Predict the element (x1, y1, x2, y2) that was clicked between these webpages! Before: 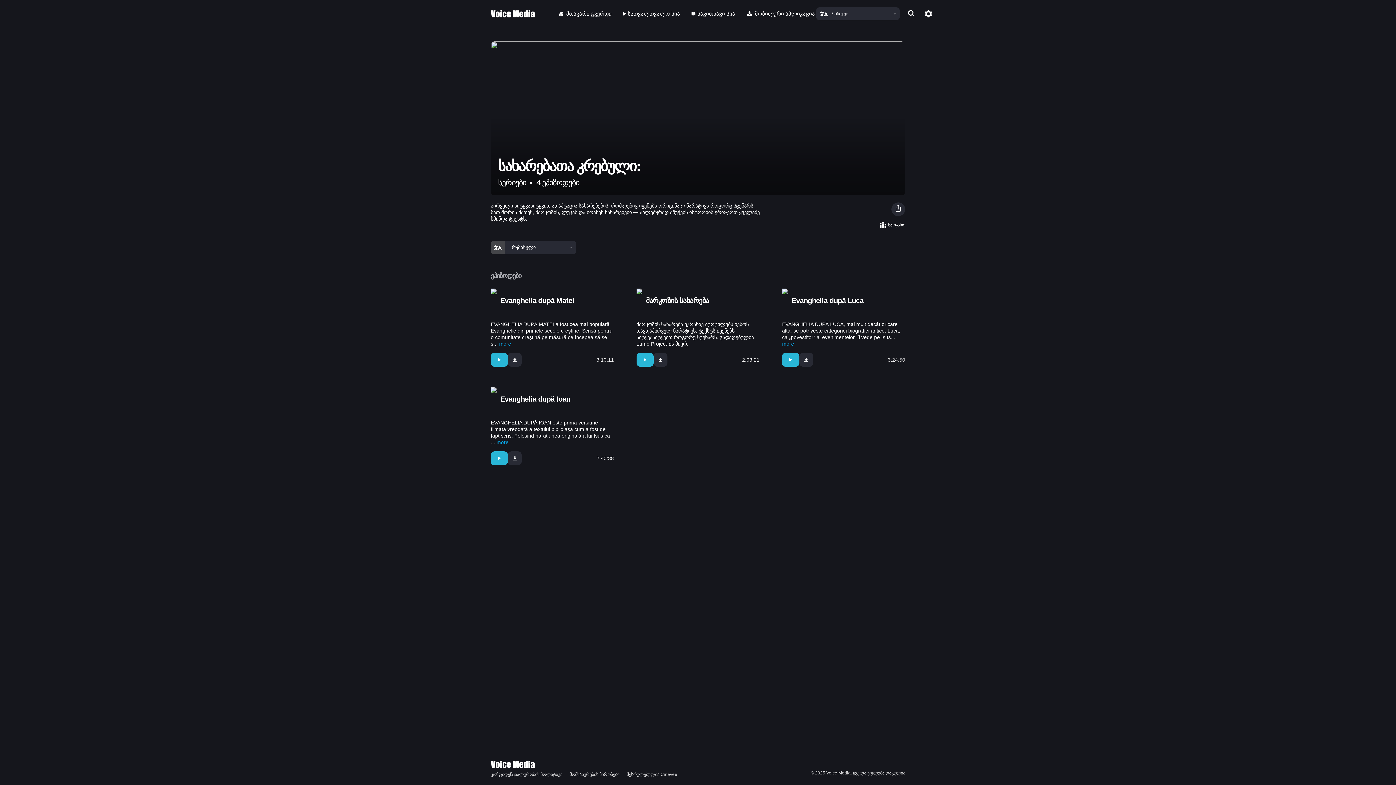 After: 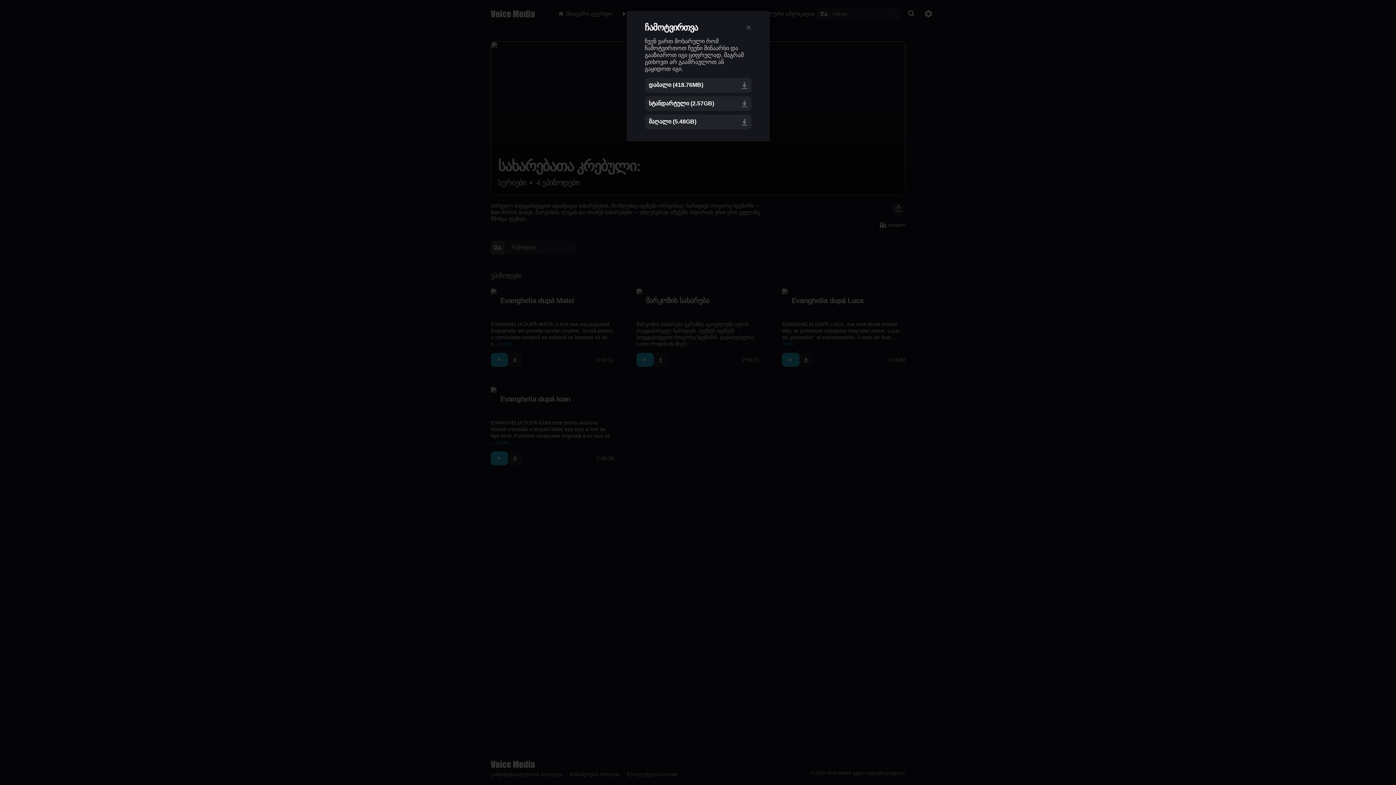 Action: bbox: (508, 353, 521, 366)